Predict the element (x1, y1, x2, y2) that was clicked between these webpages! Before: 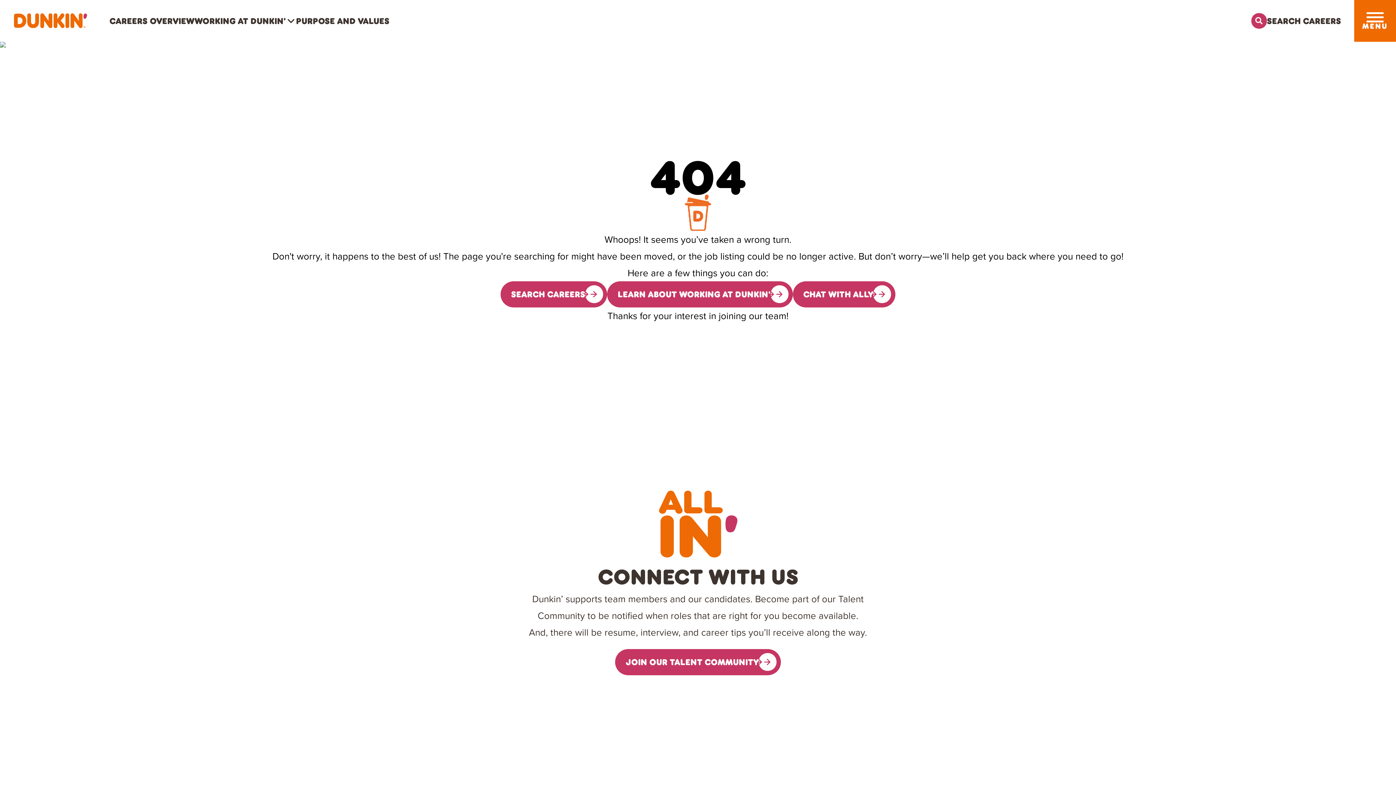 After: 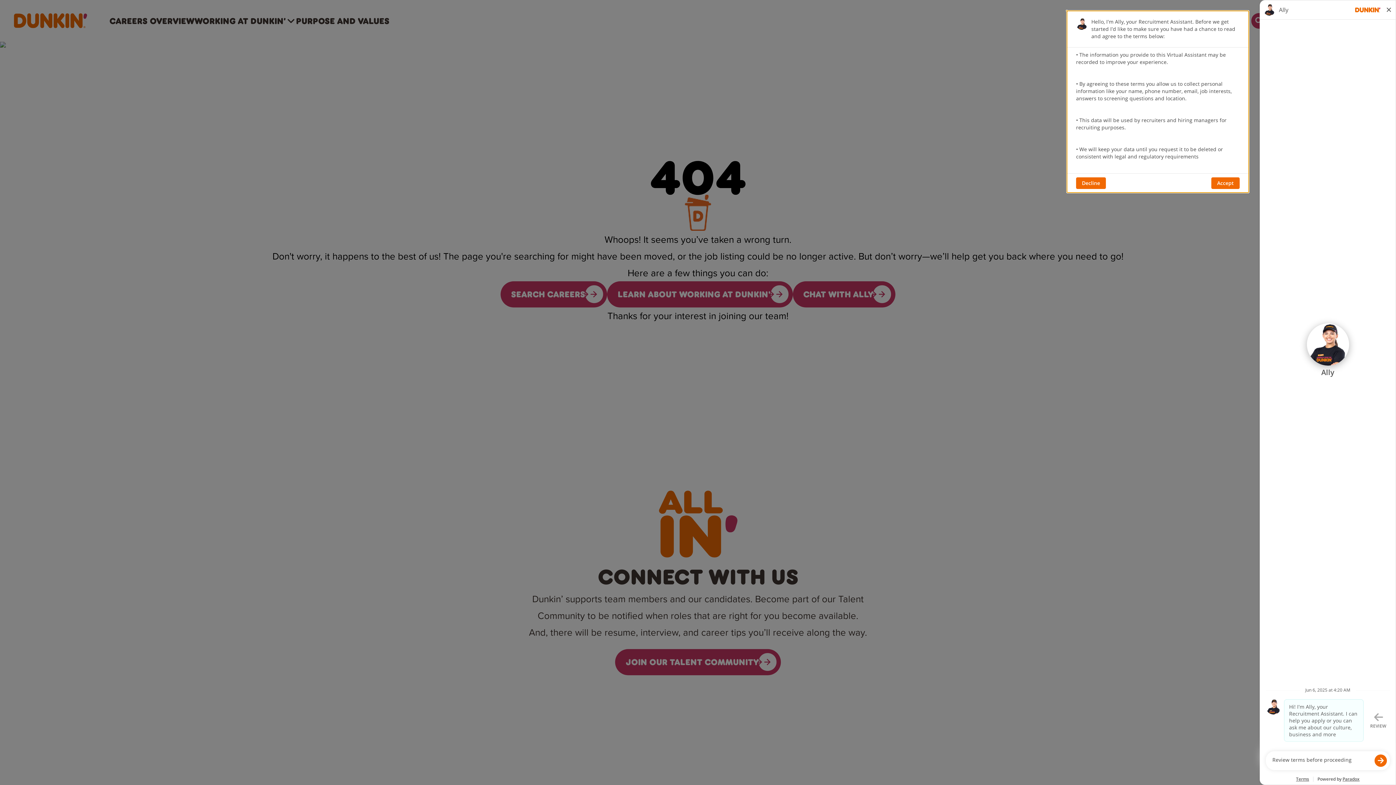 Action: label: CHAT WITH ALLY bbox: (792, 281, 895, 307)